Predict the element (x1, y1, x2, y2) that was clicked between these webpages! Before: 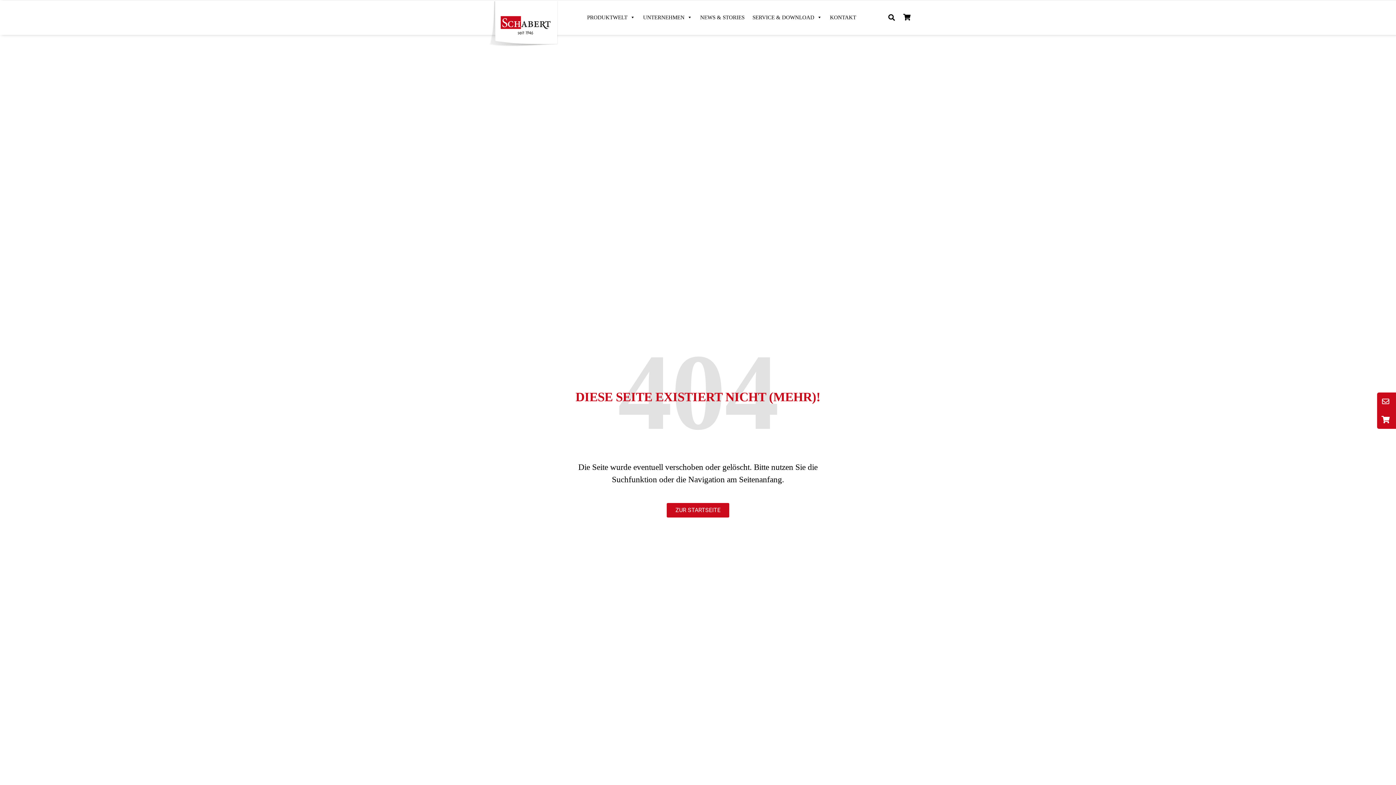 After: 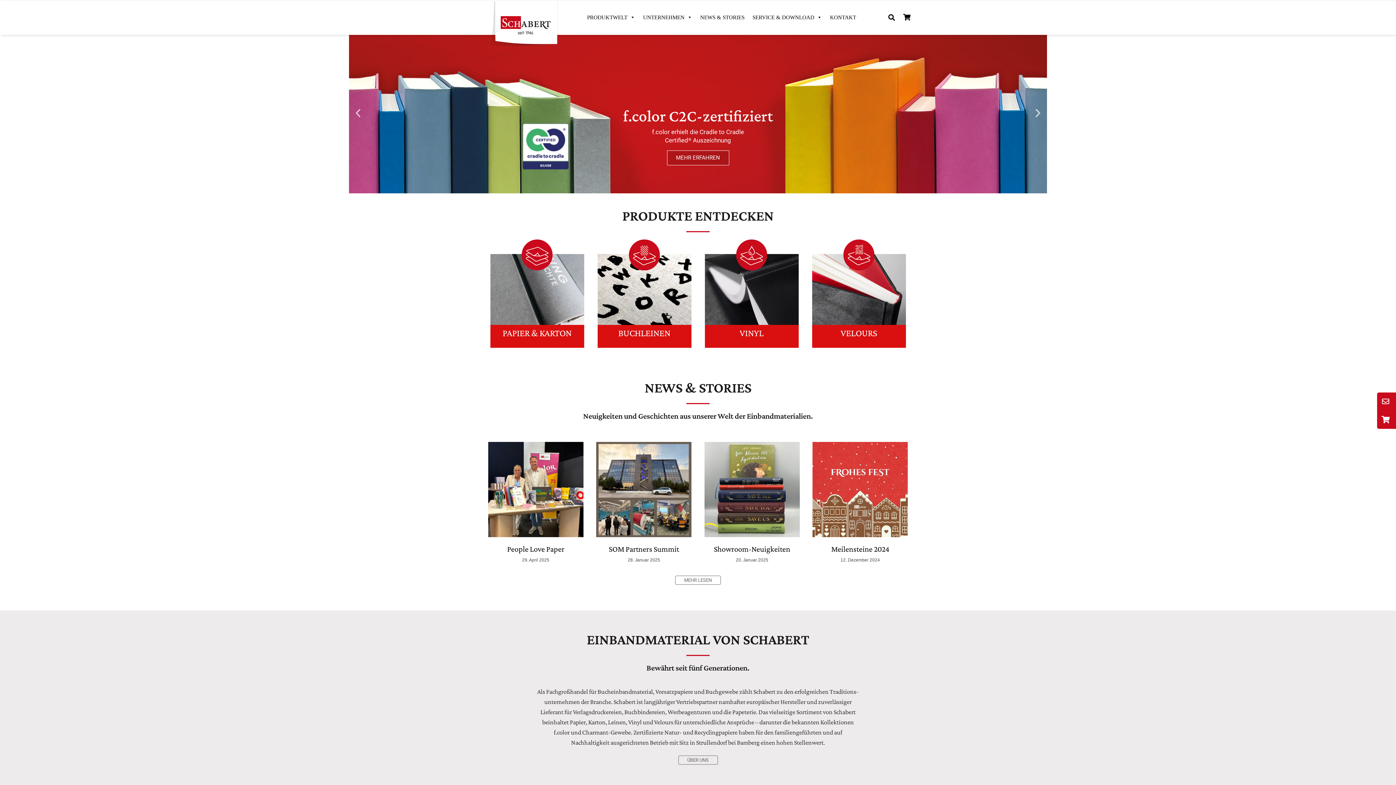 Action: label: ZUR STARTSEITE bbox: (666, 503, 729, 517)